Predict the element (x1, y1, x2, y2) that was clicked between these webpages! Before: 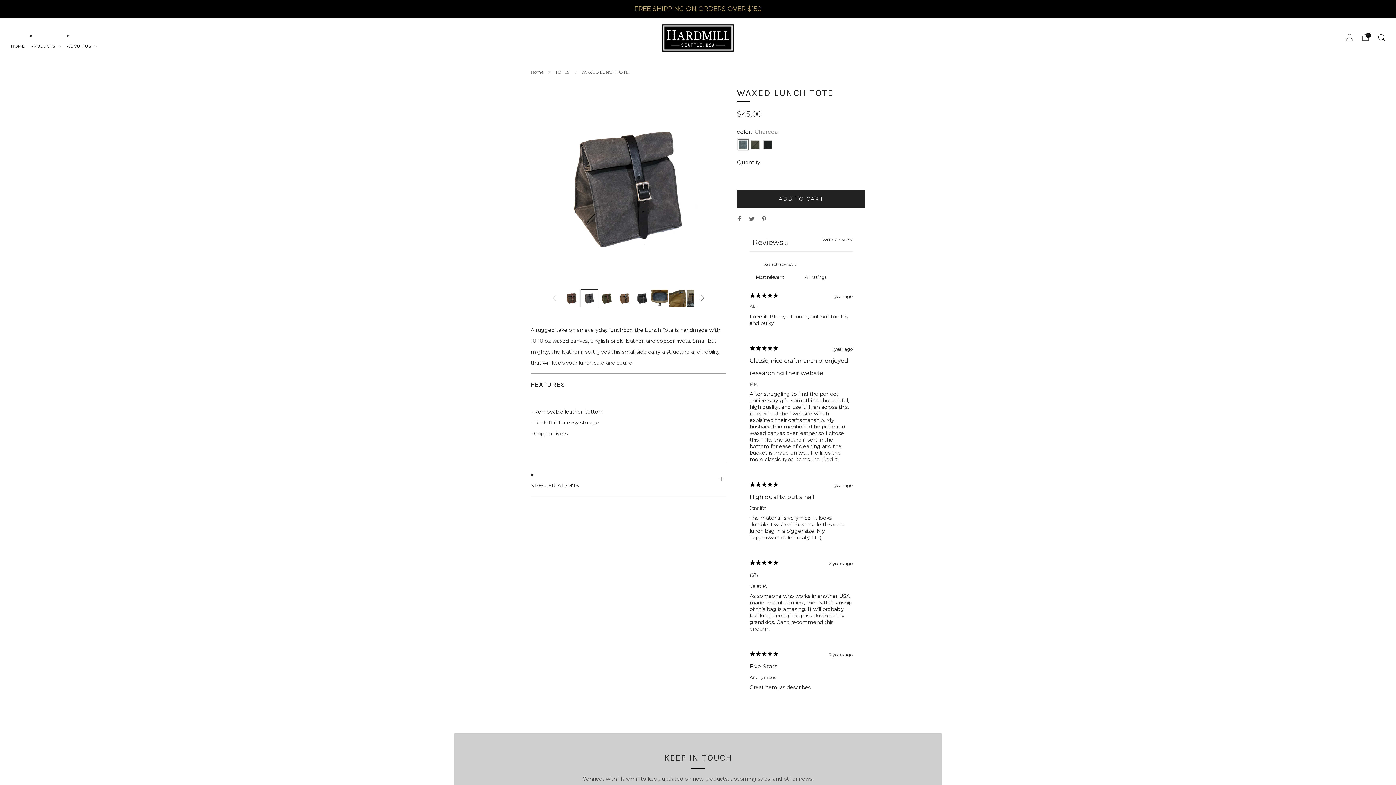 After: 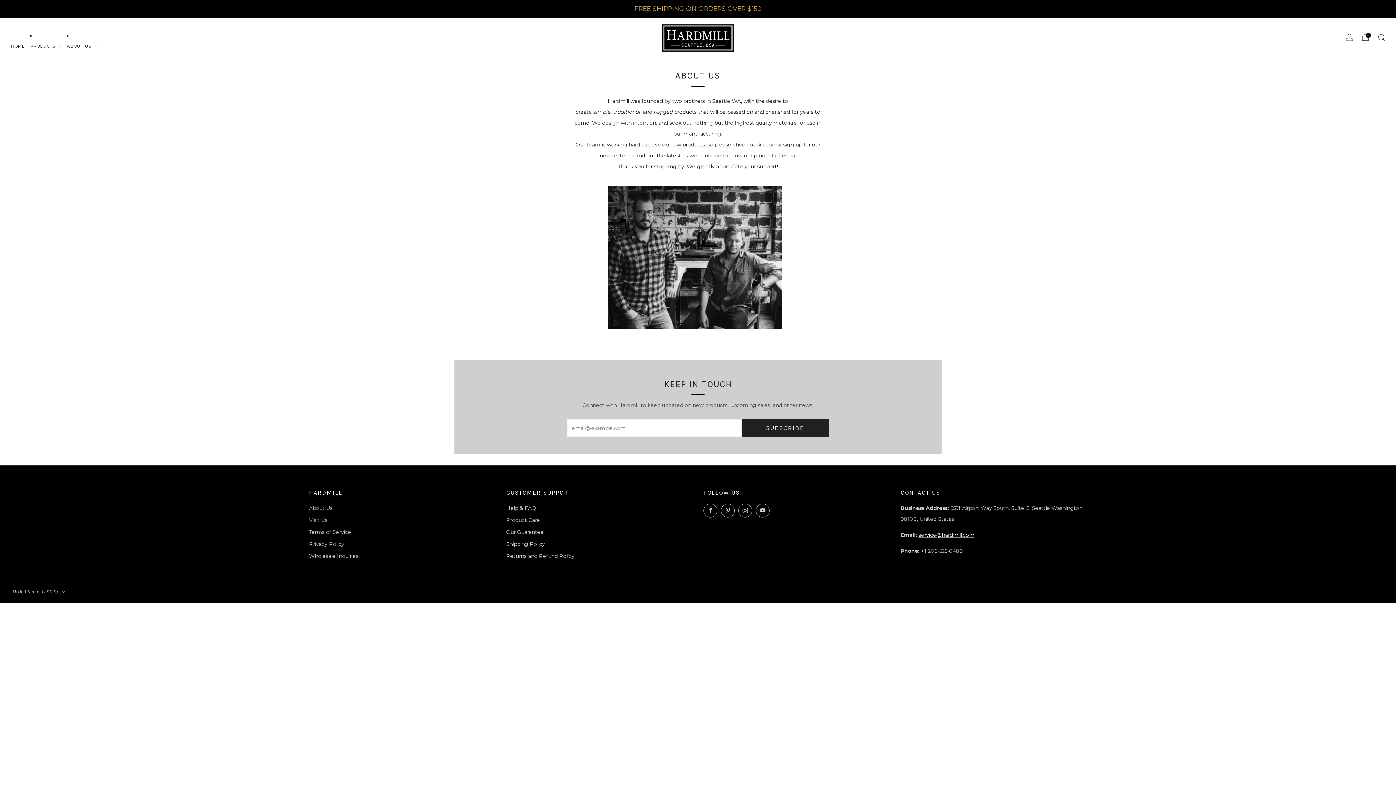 Action: bbox: (66, 40, 97, 51) label: ABOUT US 